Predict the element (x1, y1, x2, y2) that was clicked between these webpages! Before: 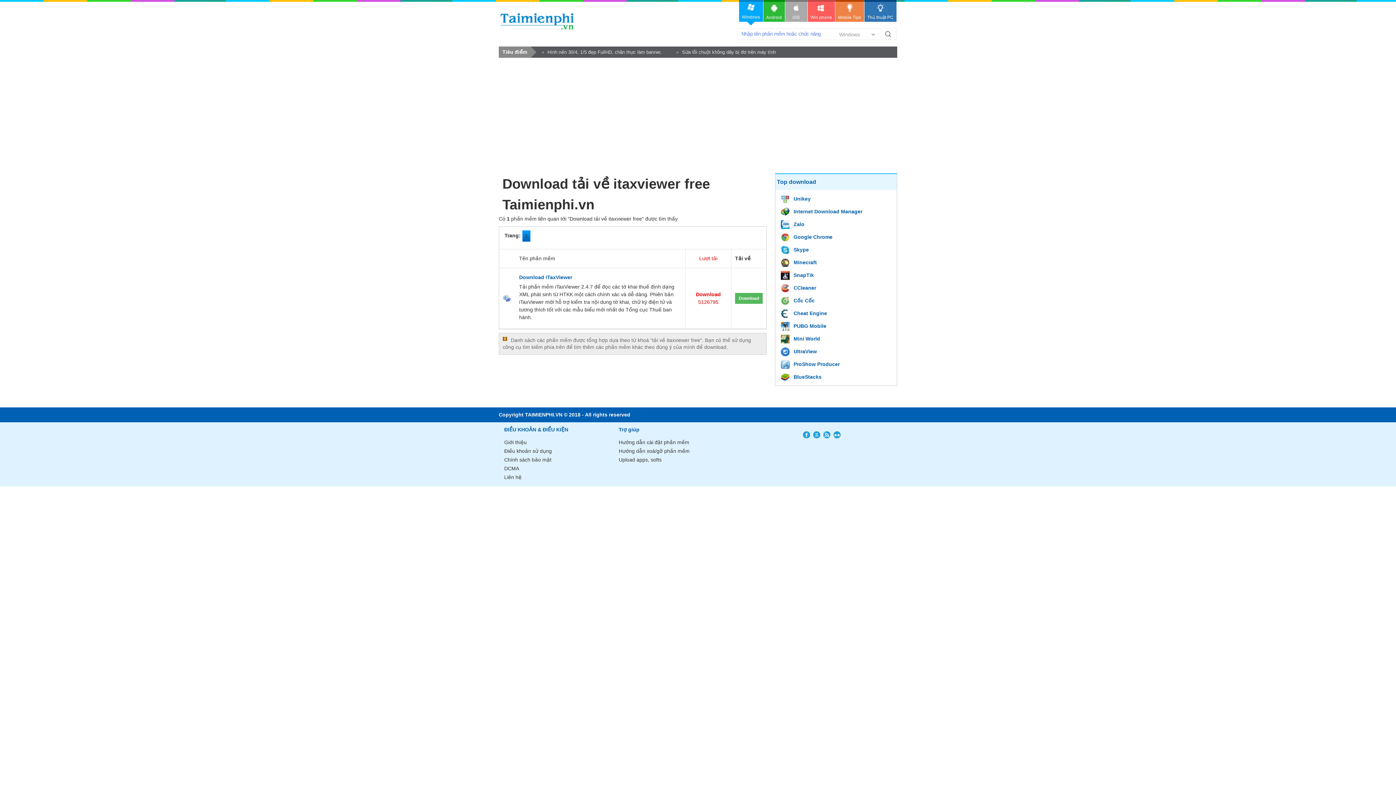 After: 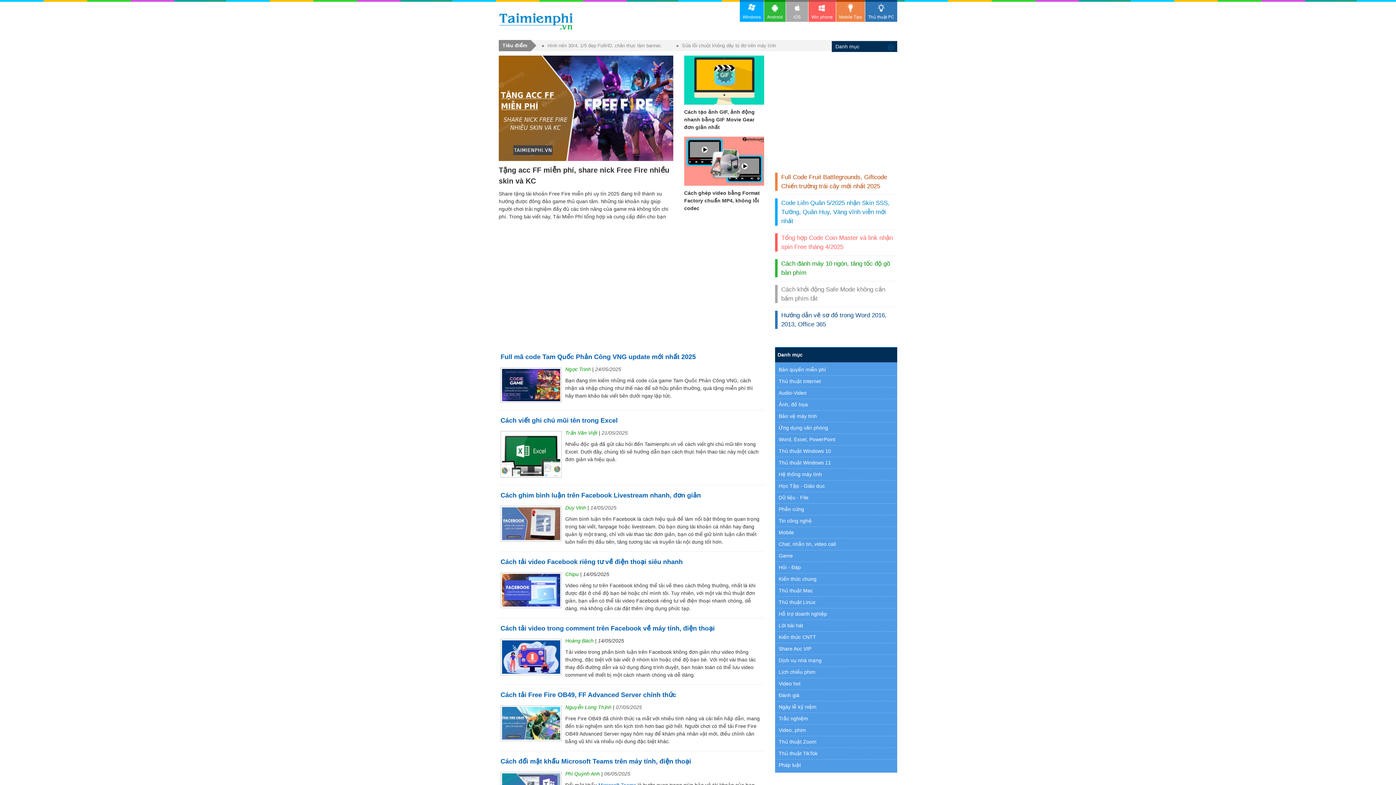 Action: bbox: (864, 0, 896, 21) label:  
Thủ thuật PC